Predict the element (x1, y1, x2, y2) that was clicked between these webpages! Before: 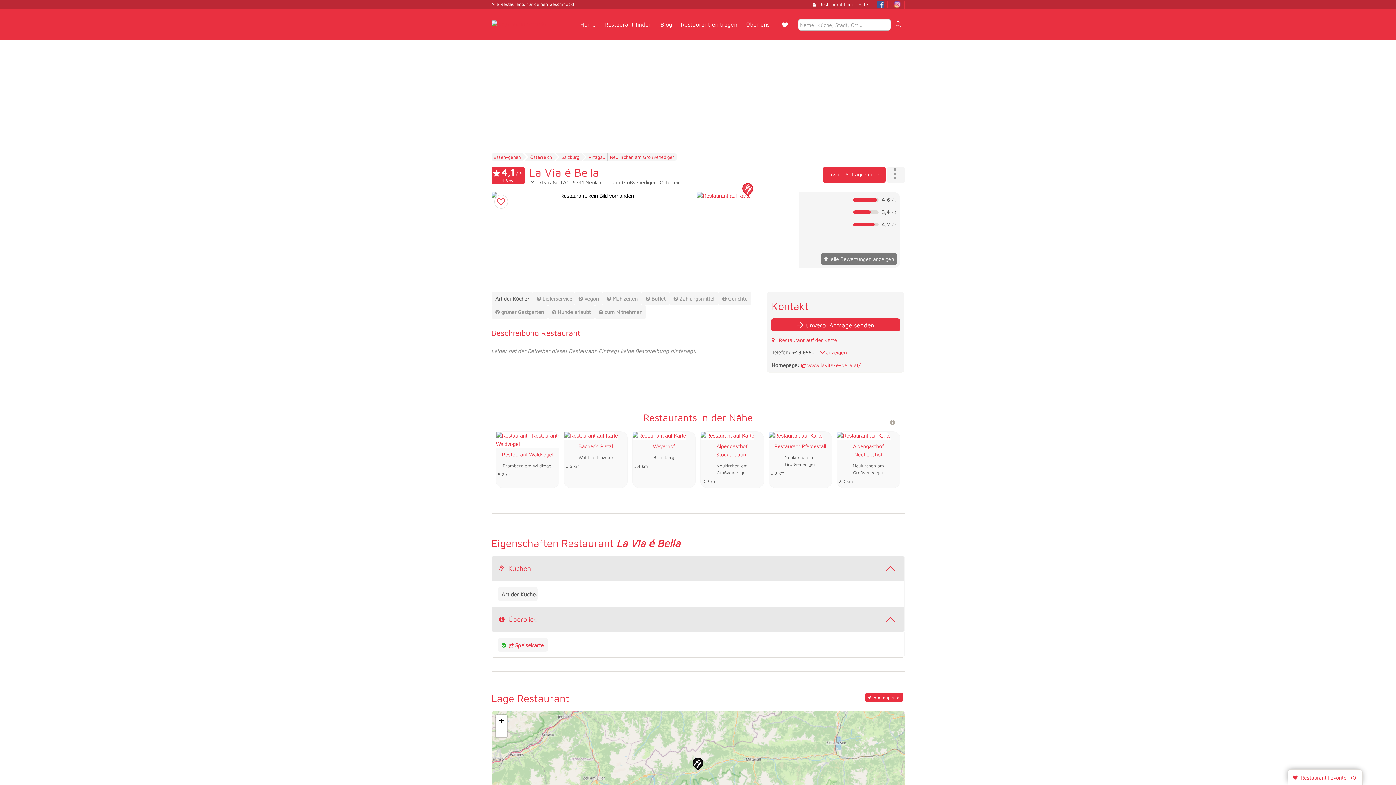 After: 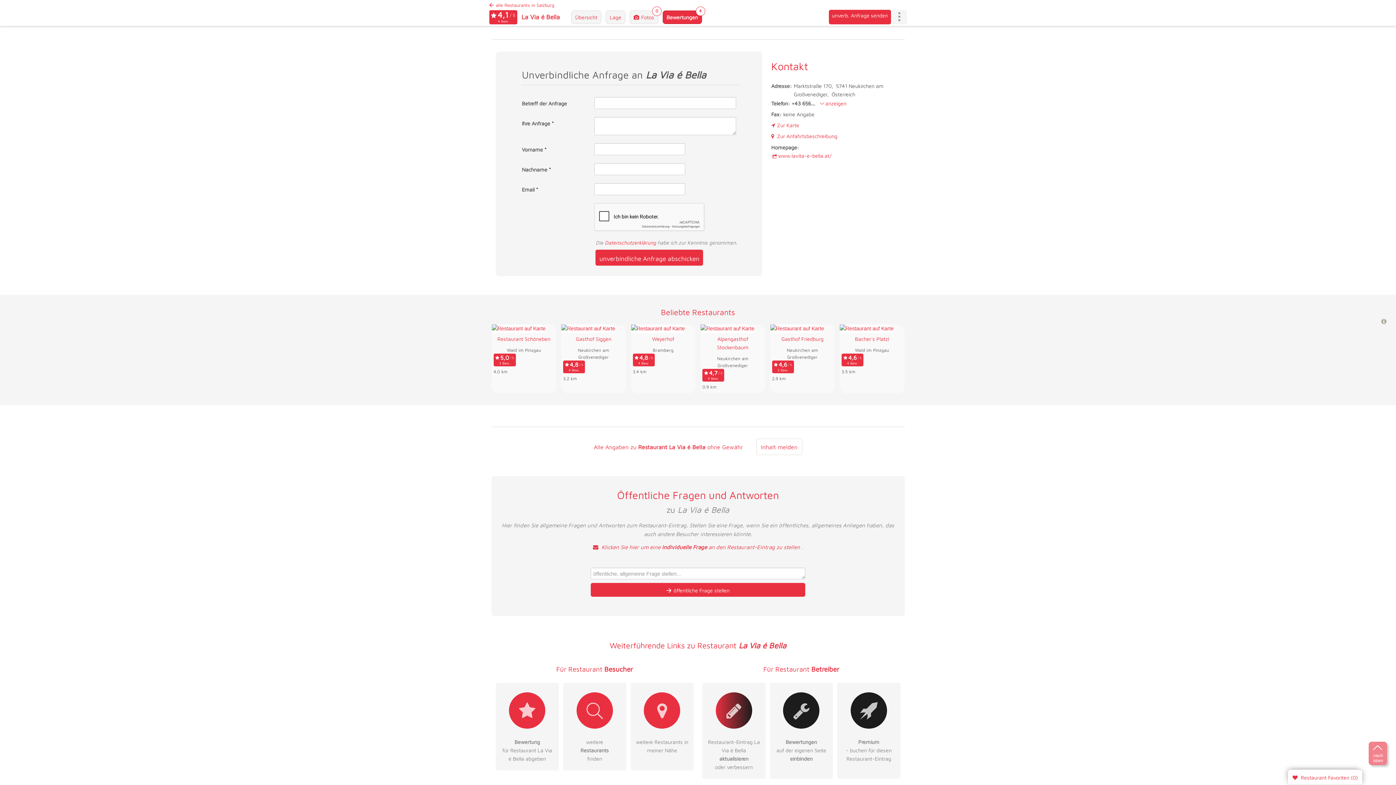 Action: label: unverb. Anfrage senden bbox: (823, 167, 885, 183)